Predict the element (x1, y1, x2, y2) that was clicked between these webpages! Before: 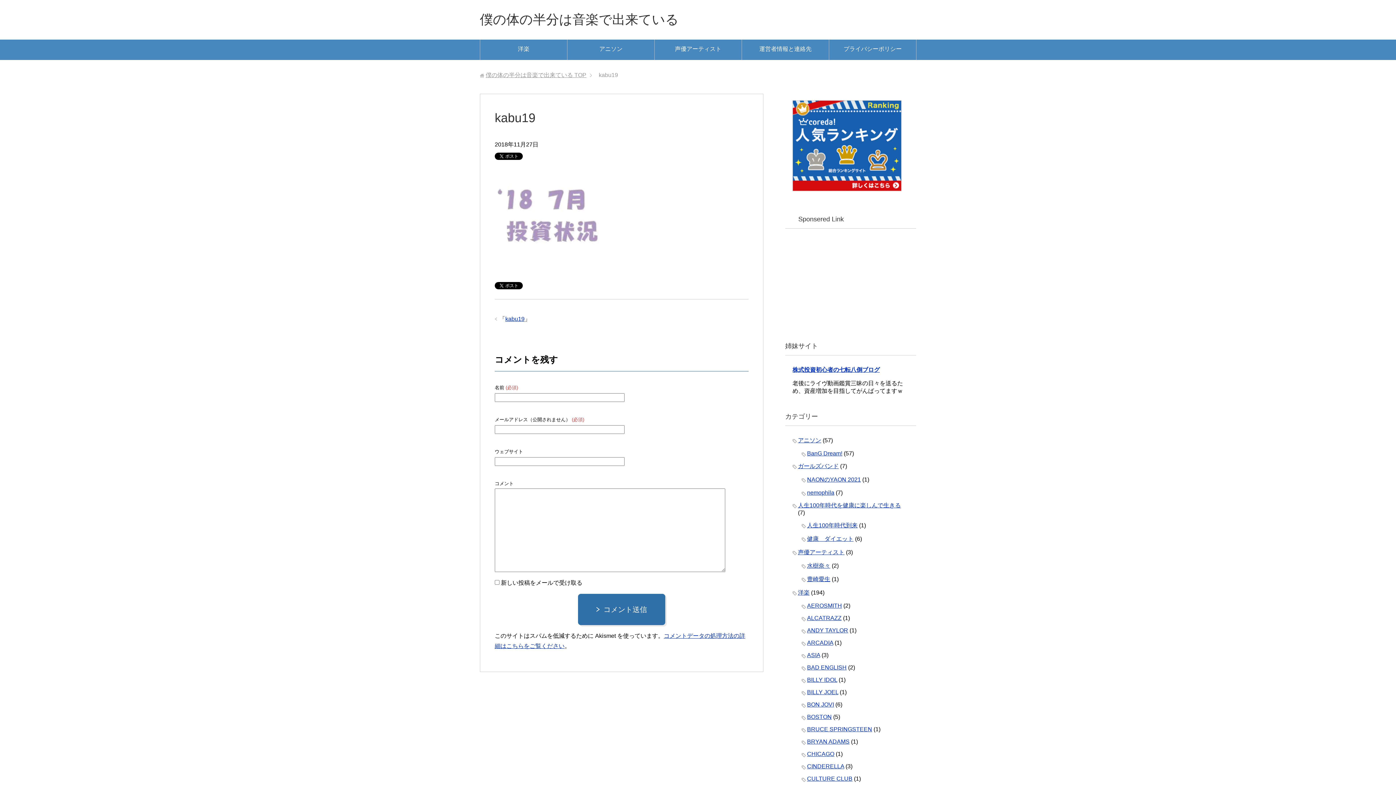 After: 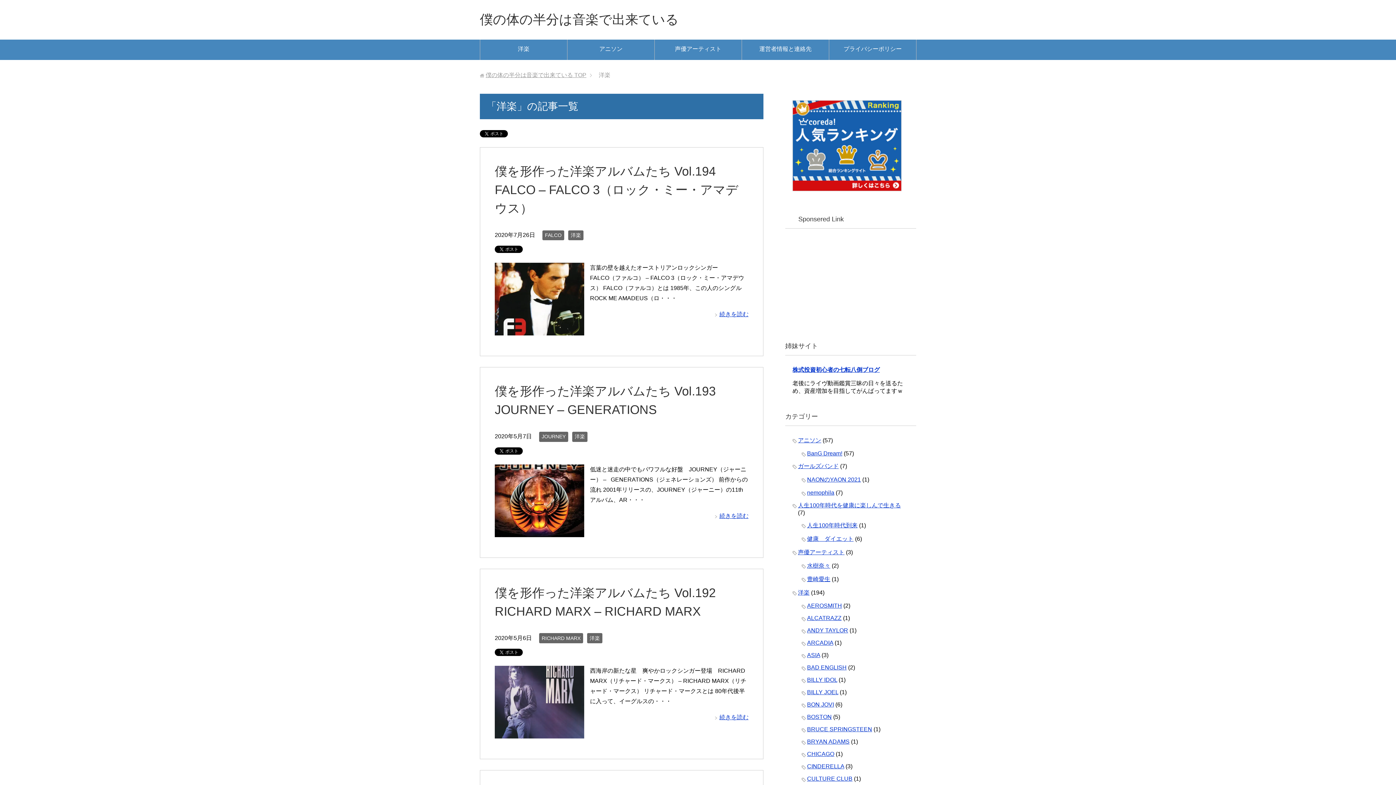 Action: bbox: (798, 589, 809, 596) label: 洋楽